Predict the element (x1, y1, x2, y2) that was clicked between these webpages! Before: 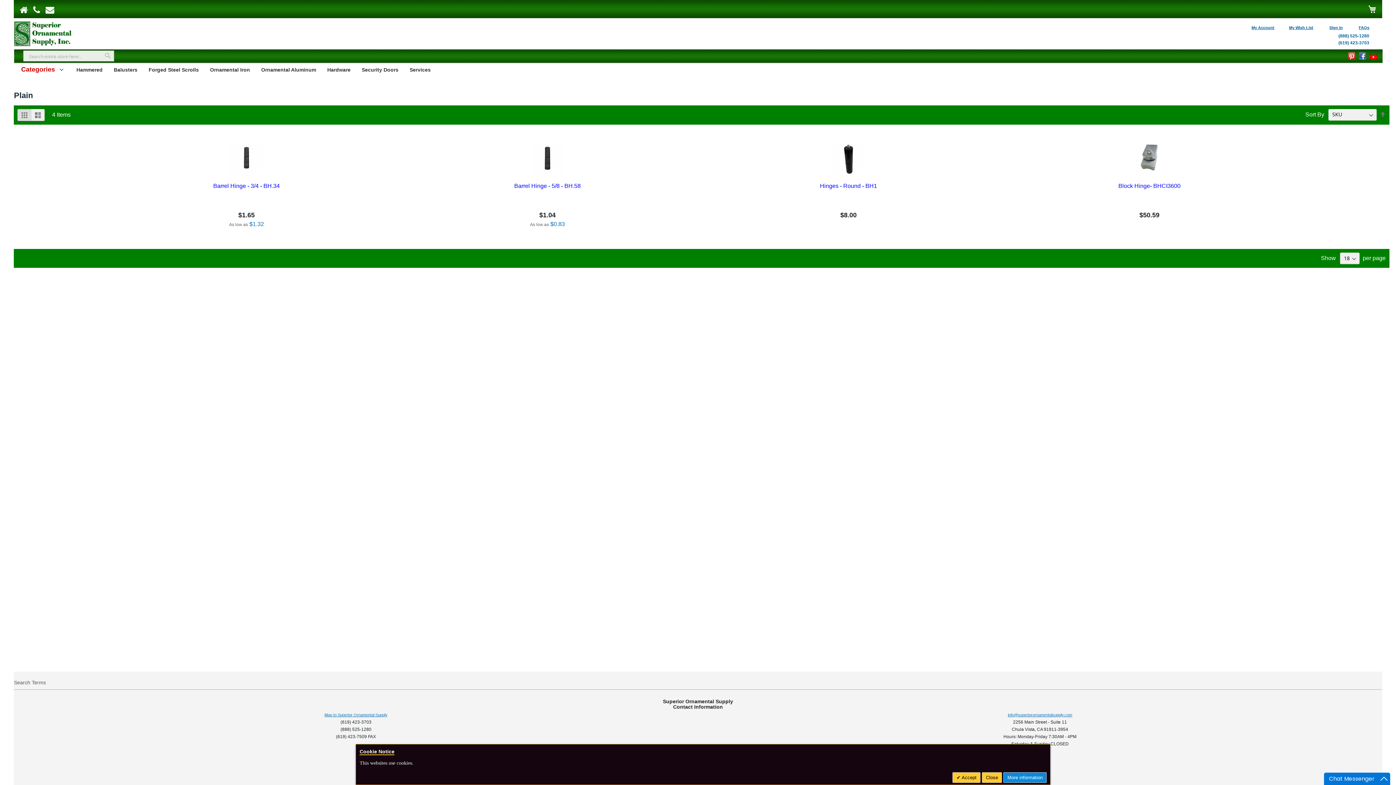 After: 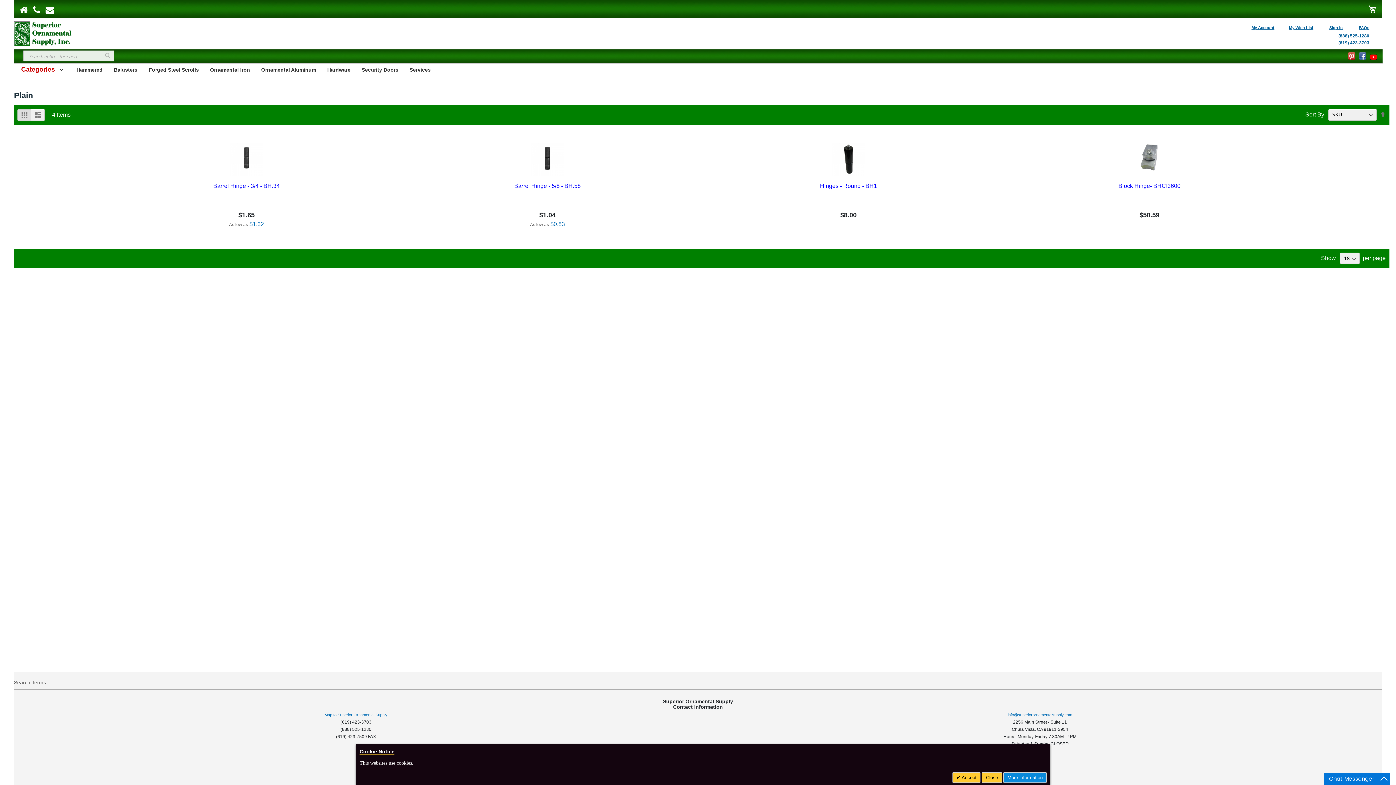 Action: label: info@superiorornamentalsupply.com bbox: (1008, 713, 1072, 717)